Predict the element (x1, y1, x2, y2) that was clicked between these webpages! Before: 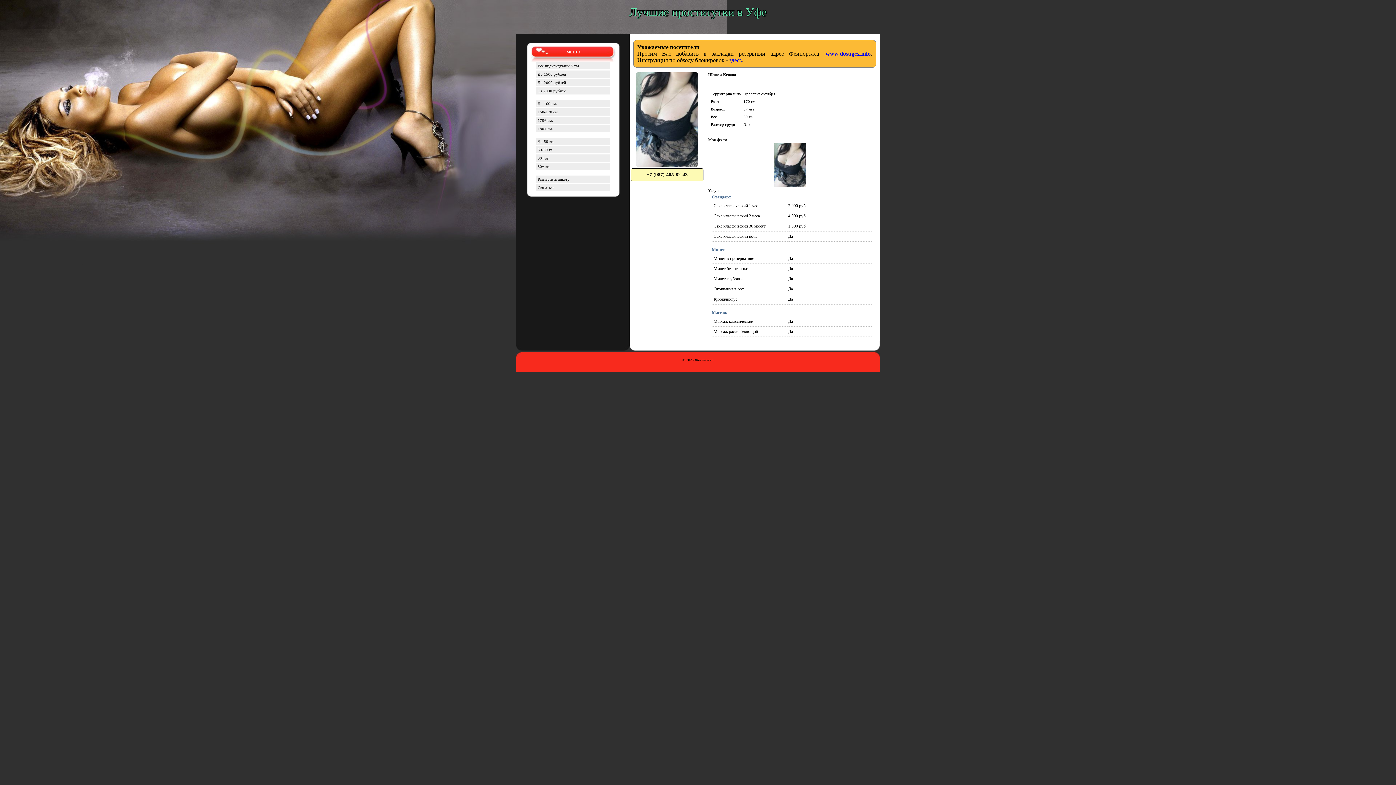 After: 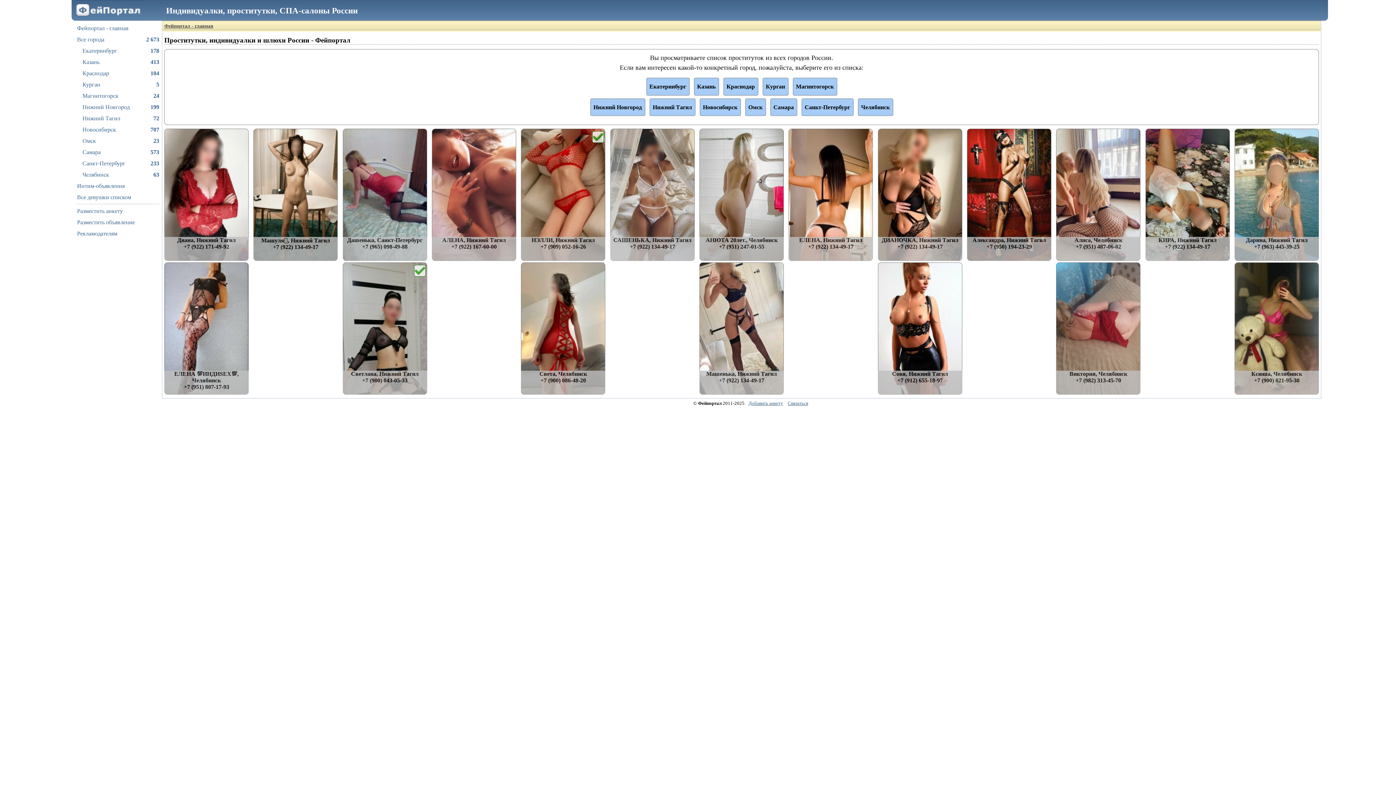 Action: bbox: (694, 358, 713, 362) label: Фейпортал